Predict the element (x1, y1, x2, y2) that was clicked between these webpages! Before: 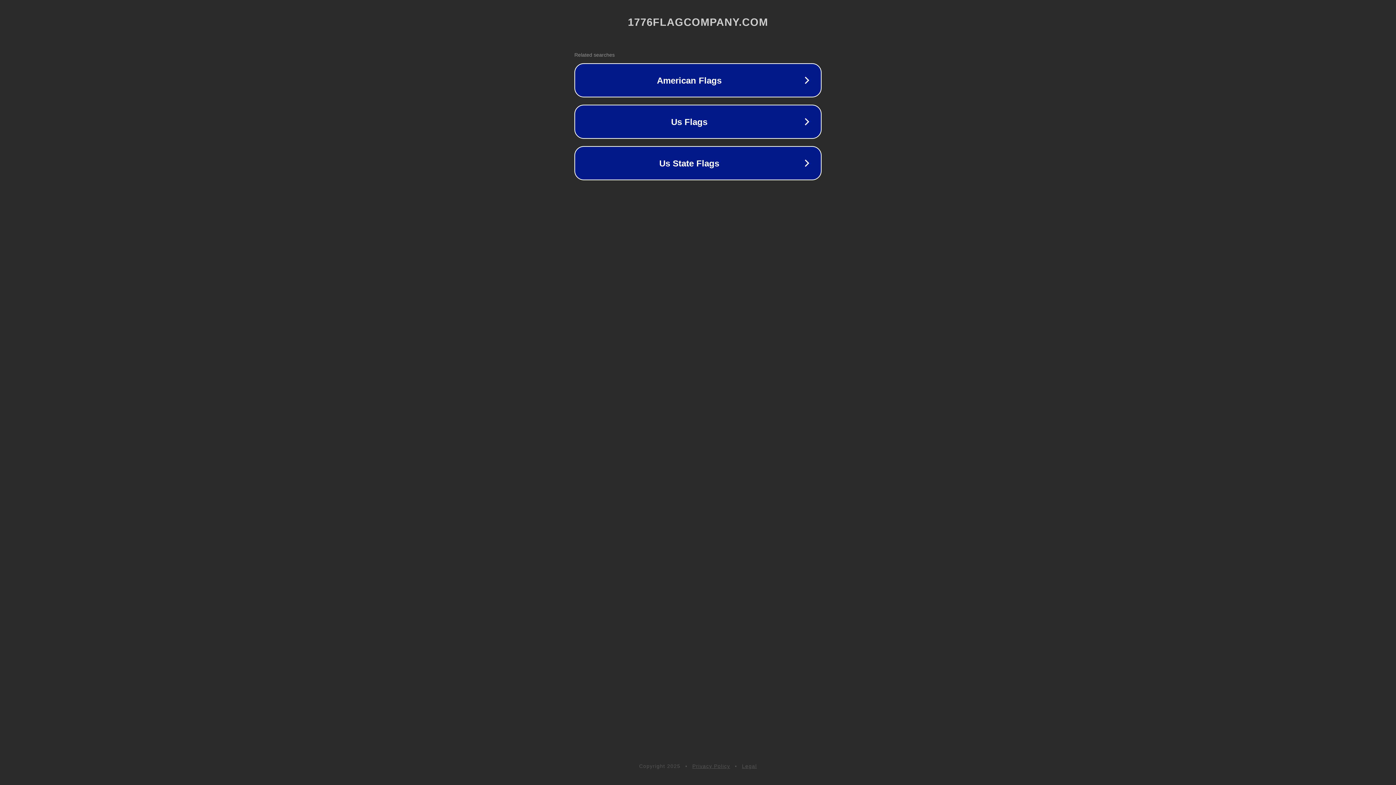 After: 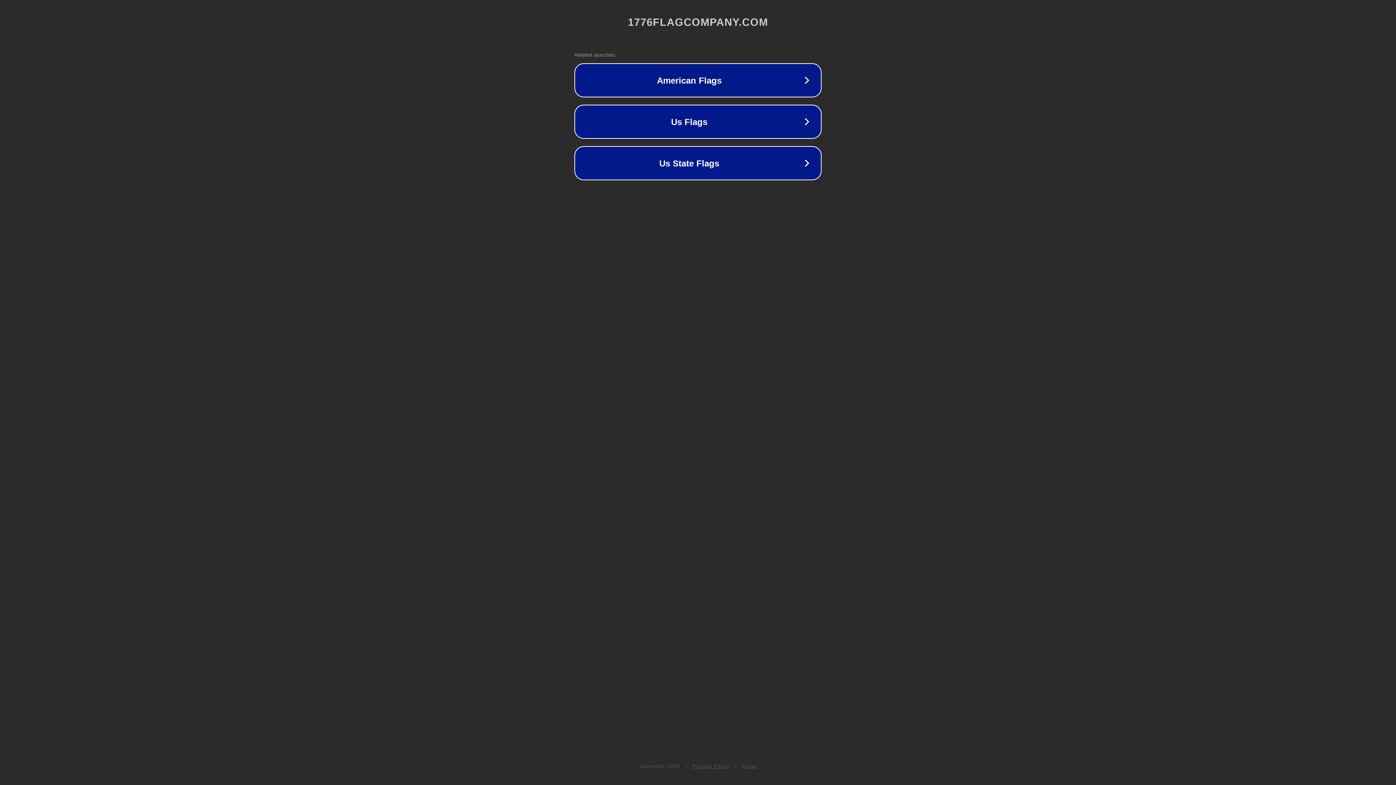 Action: bbox: (692, 763, 730, 769) label: Privacy Policy